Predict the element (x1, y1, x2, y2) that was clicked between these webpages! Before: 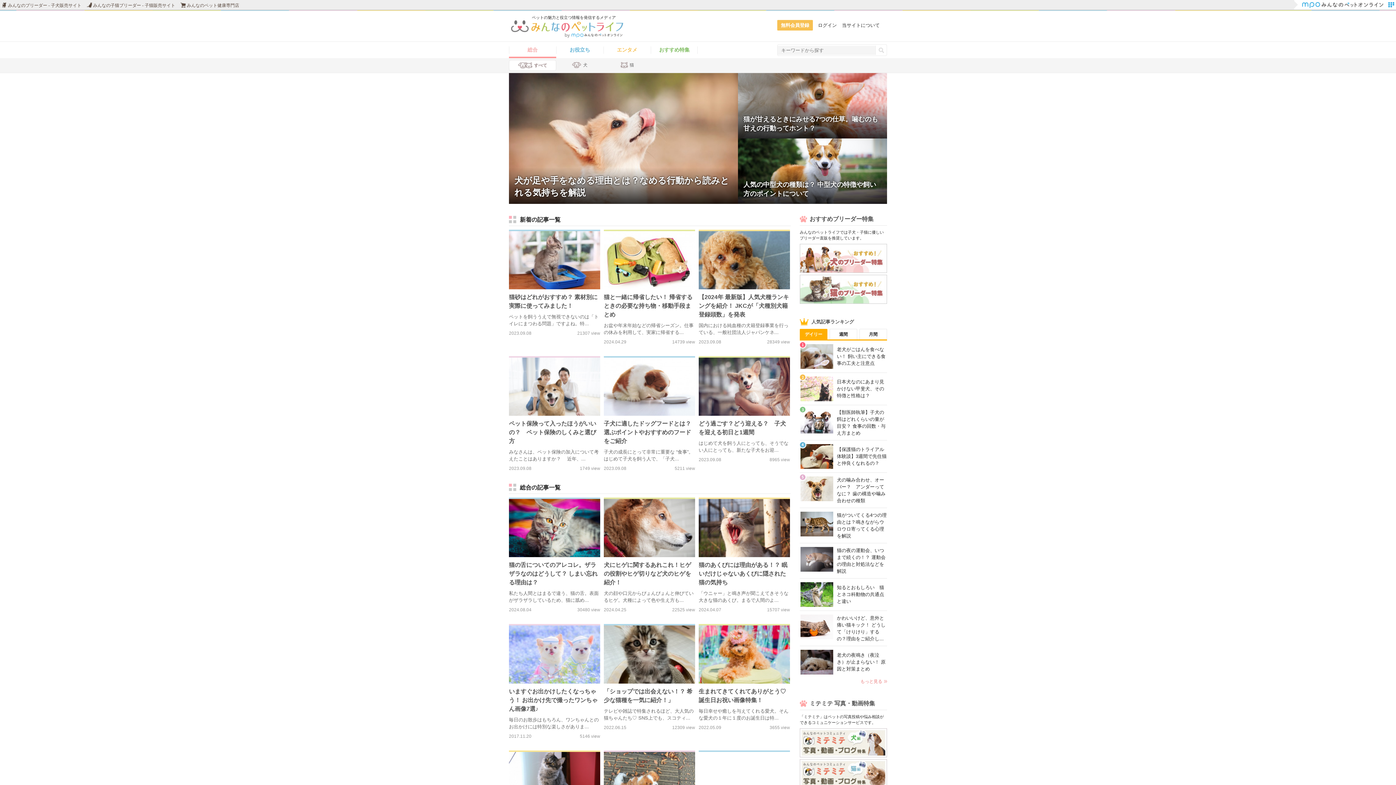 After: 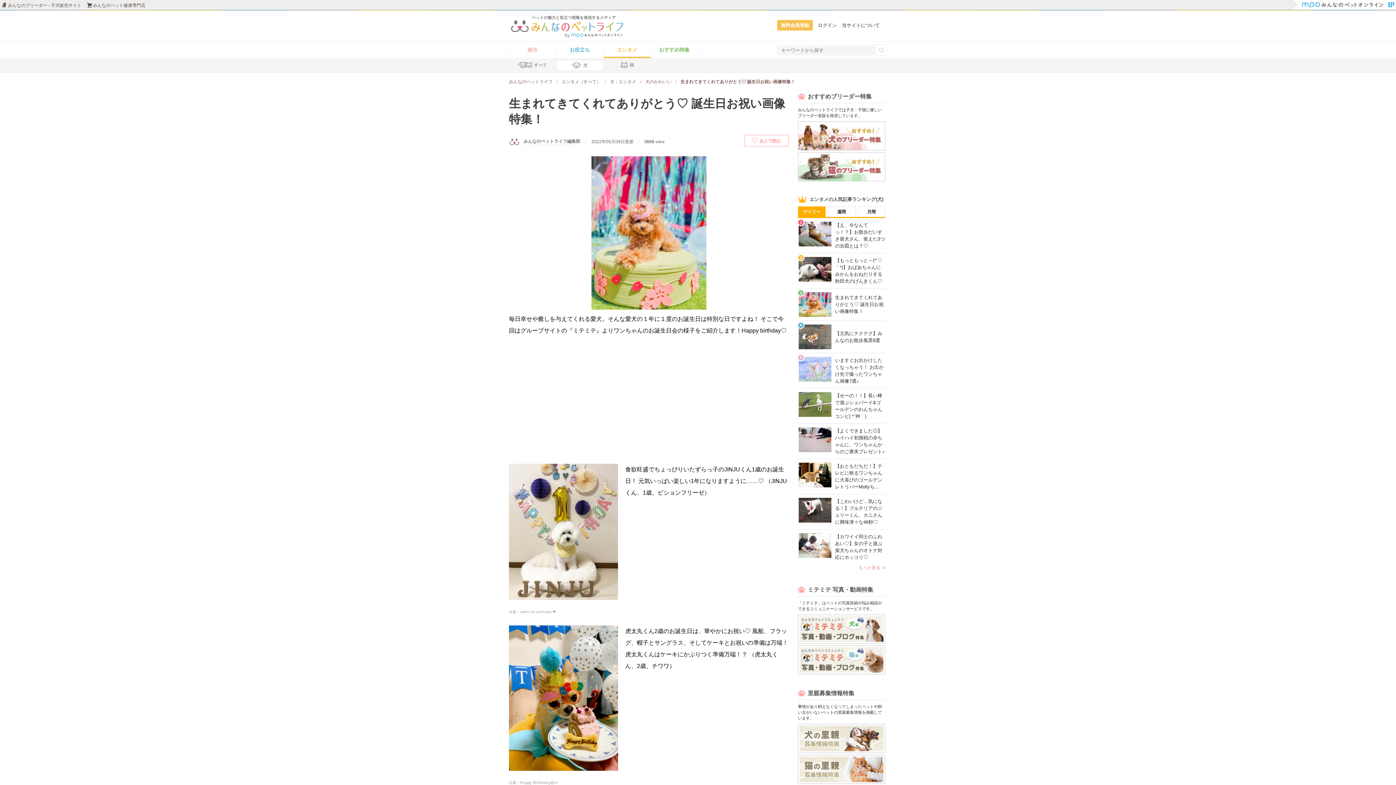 Action: bbox: (698, 687, 790, 705) label: 生まれてきてくれてありがとう♡ 誕生日お祝い画像特集！